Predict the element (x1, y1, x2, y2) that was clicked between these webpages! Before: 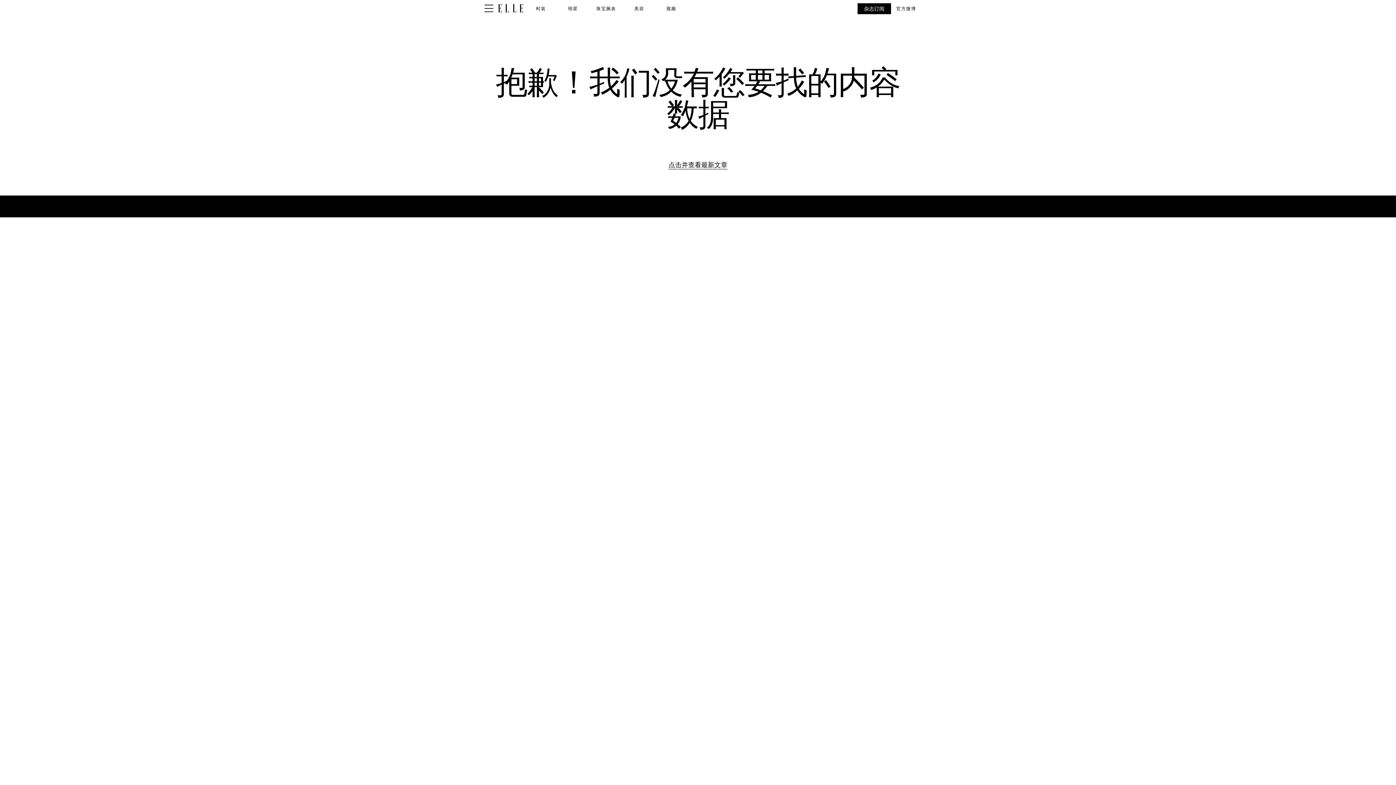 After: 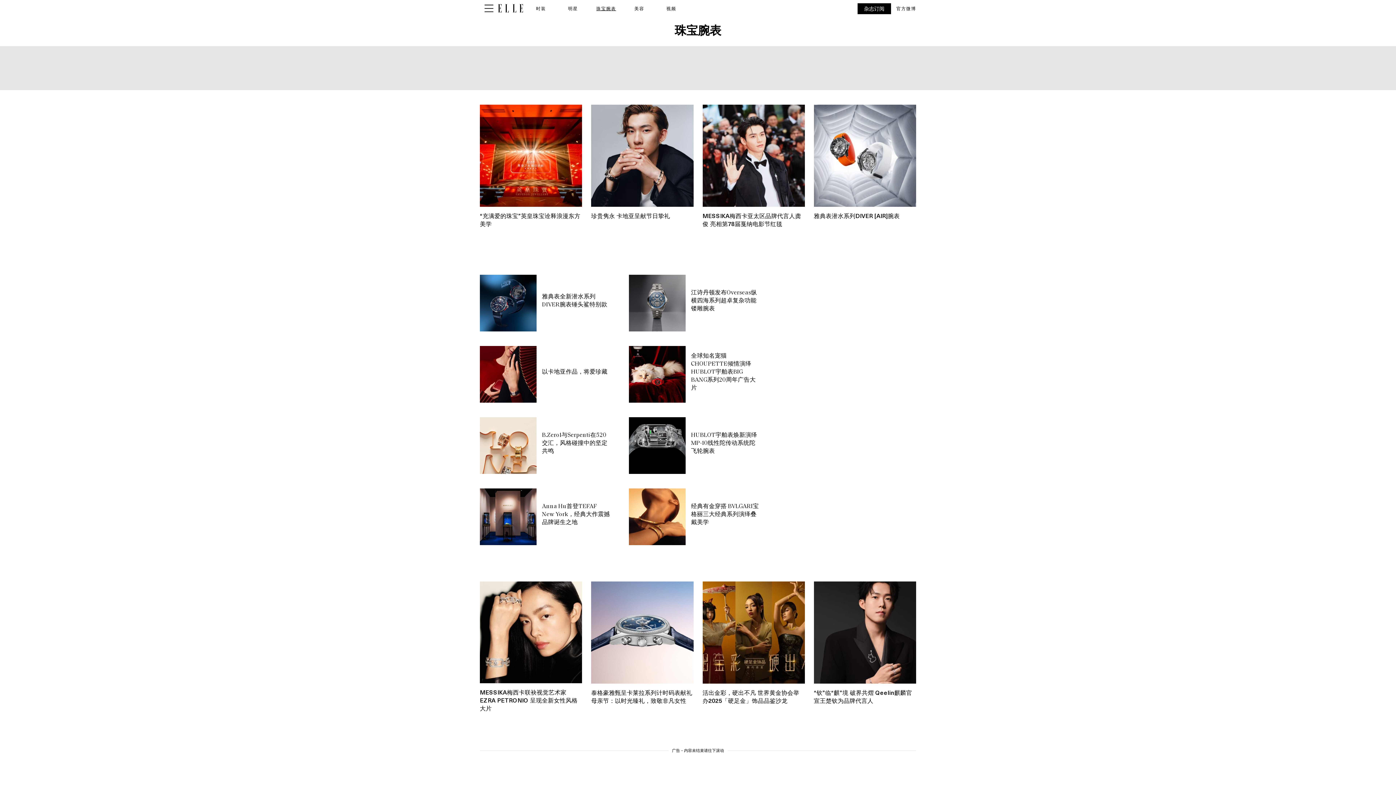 Action: label: 珠宝腕表 bbox: (596, 0, 616, 17)